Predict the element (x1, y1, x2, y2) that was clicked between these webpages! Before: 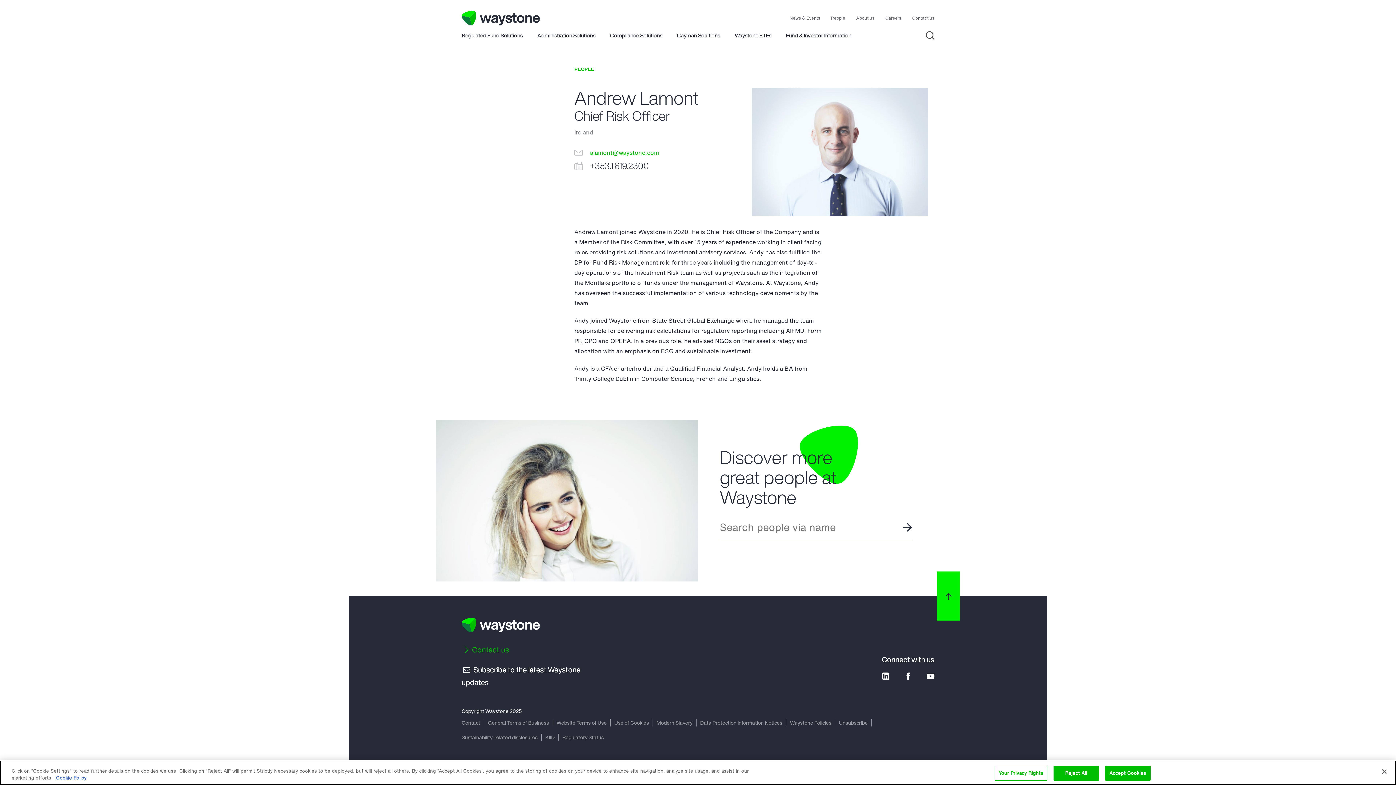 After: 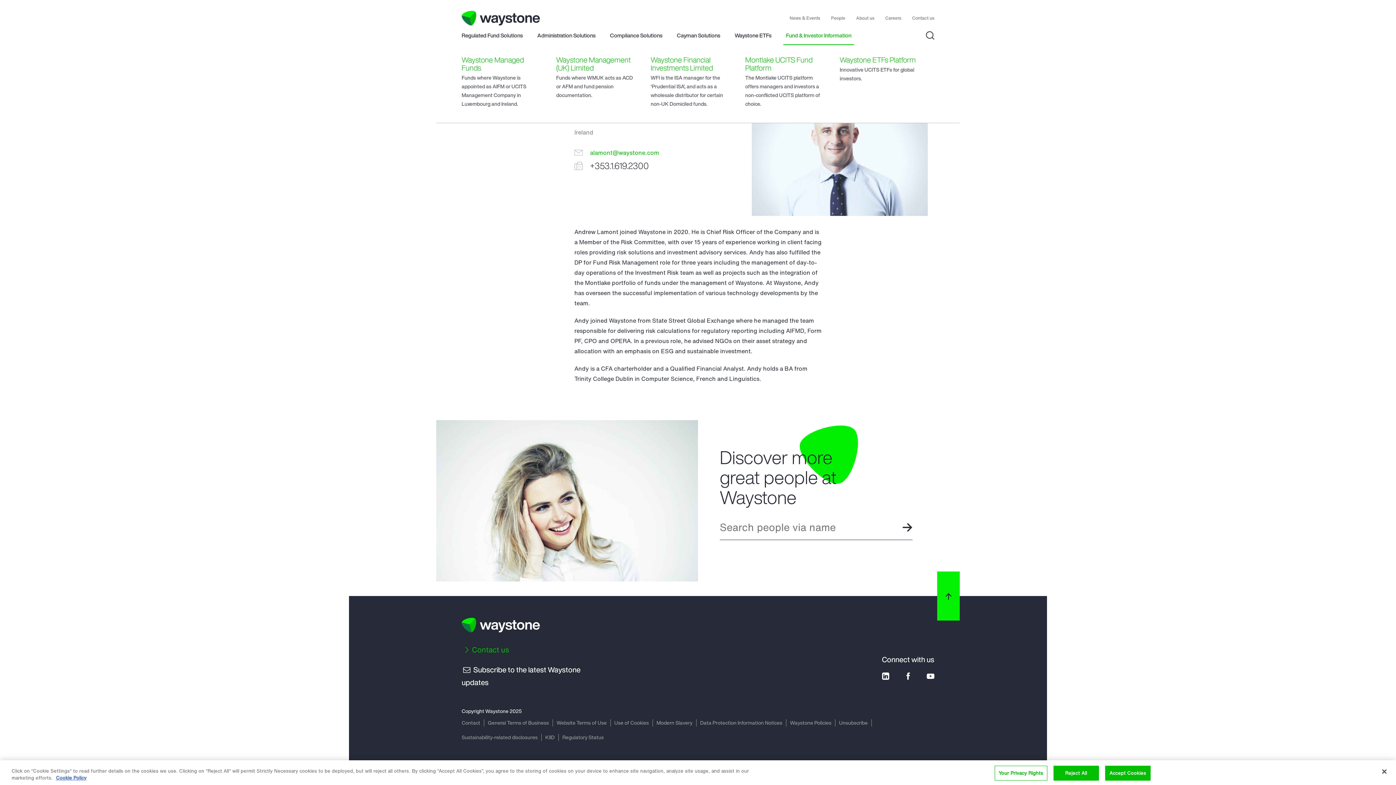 Action: label: Fund & Investor Information bbox: (783, 32, 854, 45)